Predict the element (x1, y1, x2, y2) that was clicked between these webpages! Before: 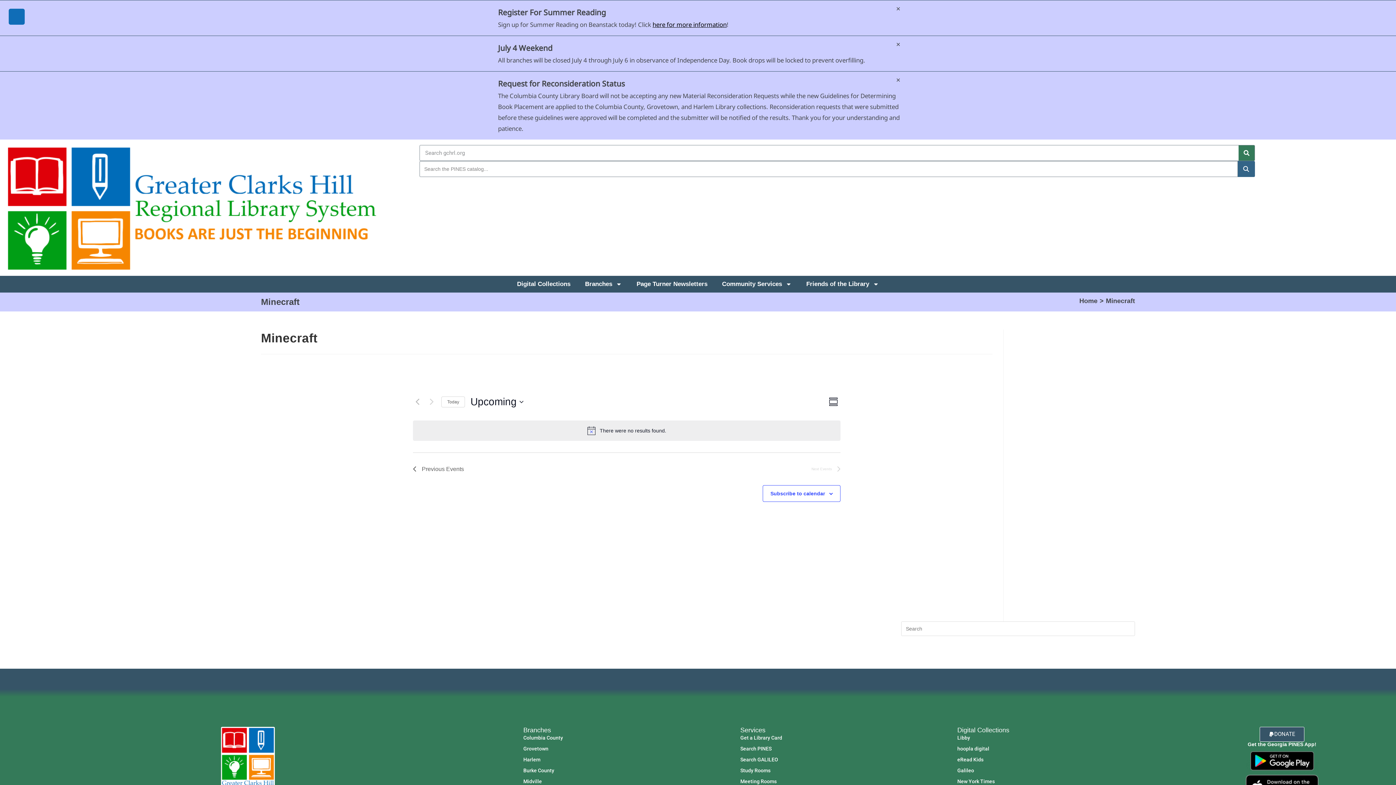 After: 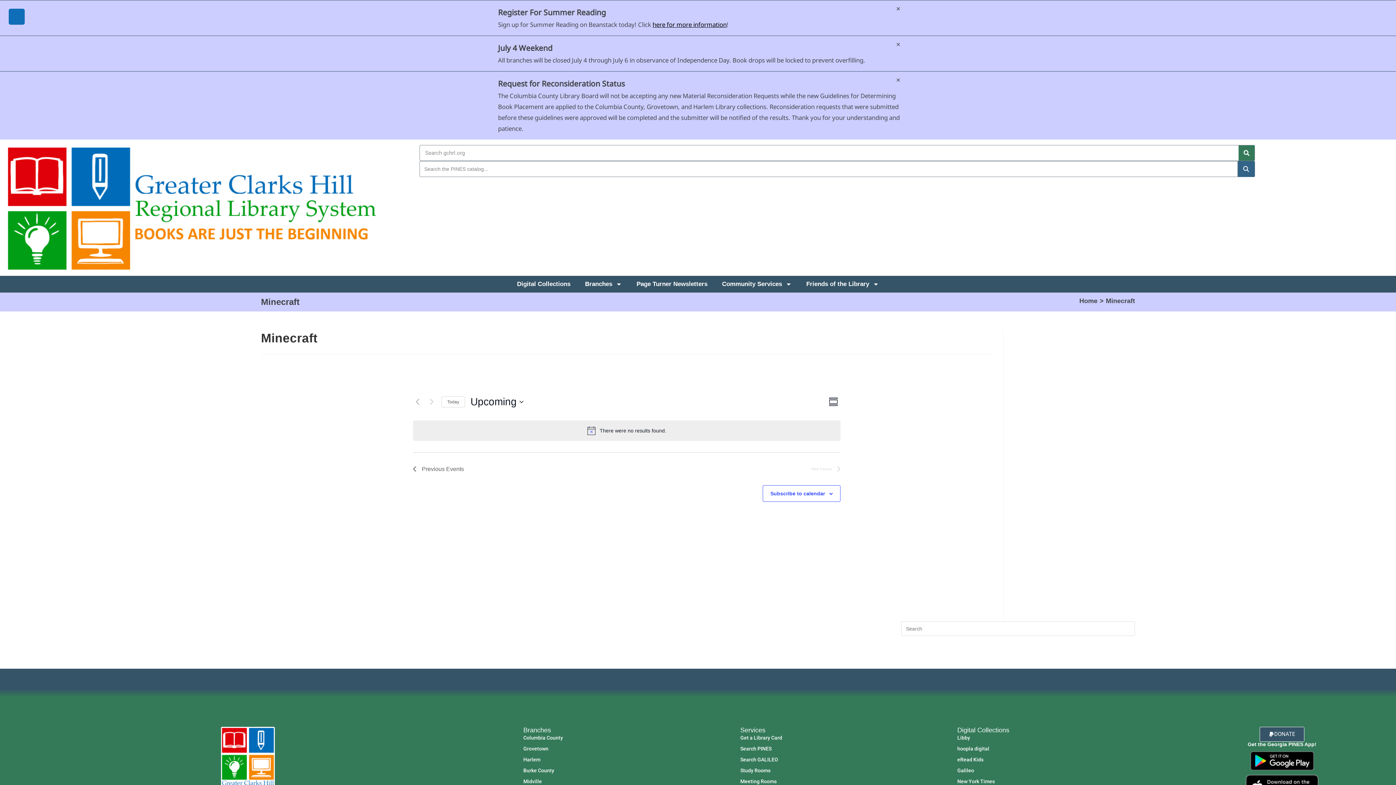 Action: bbox: (1106, 297, 1135, 304) label: Minecraft